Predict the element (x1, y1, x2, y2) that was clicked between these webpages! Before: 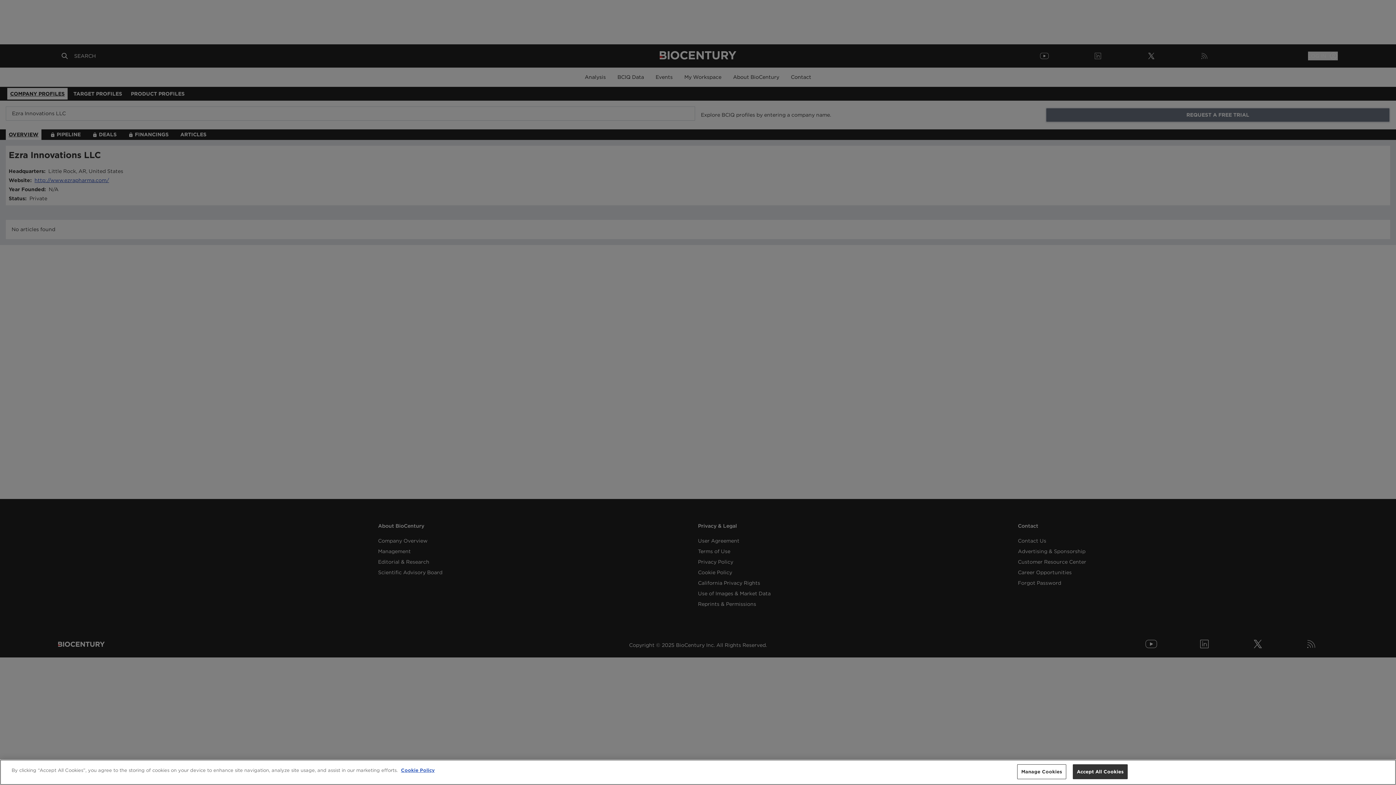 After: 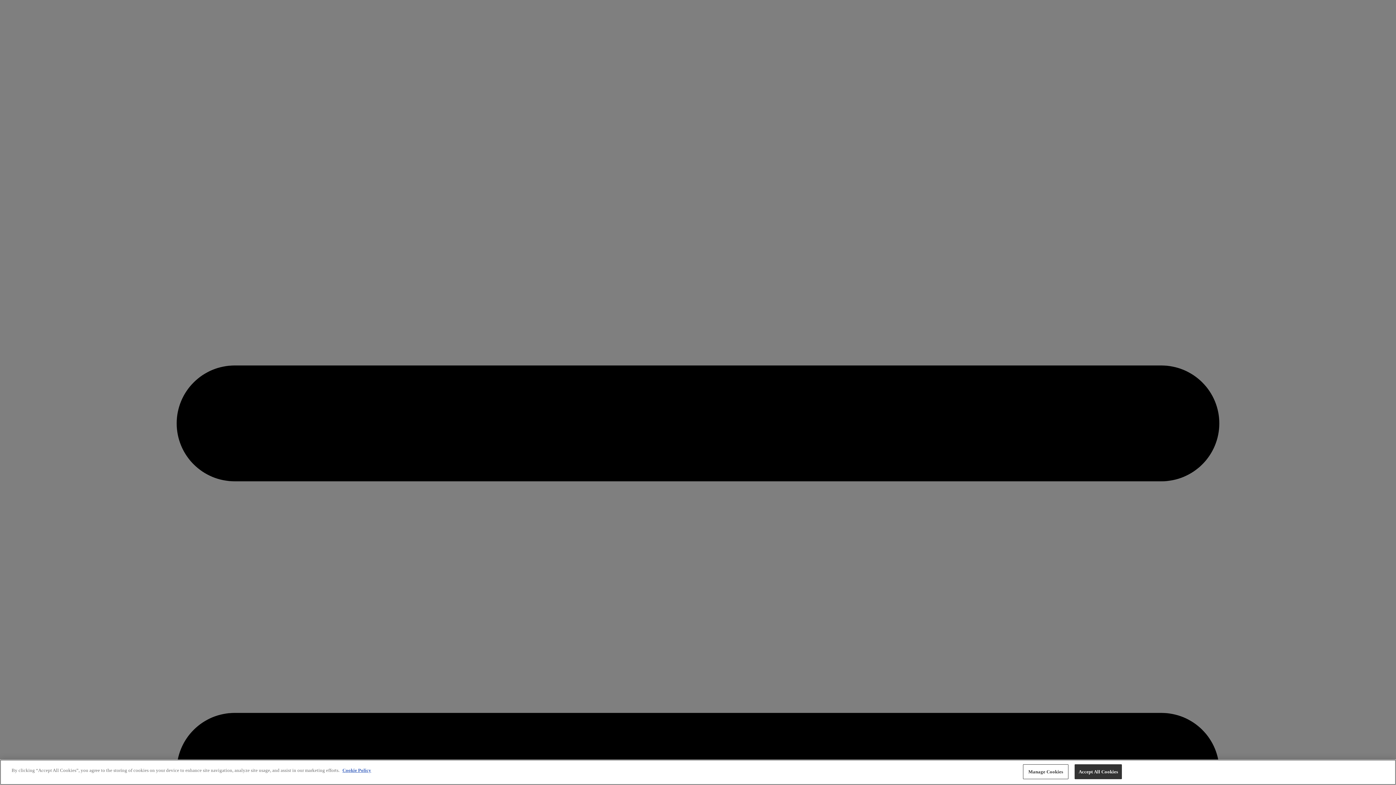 Action: label: More information about your privacy, opens in a new tab bbox: (401, 768, 434, 773)